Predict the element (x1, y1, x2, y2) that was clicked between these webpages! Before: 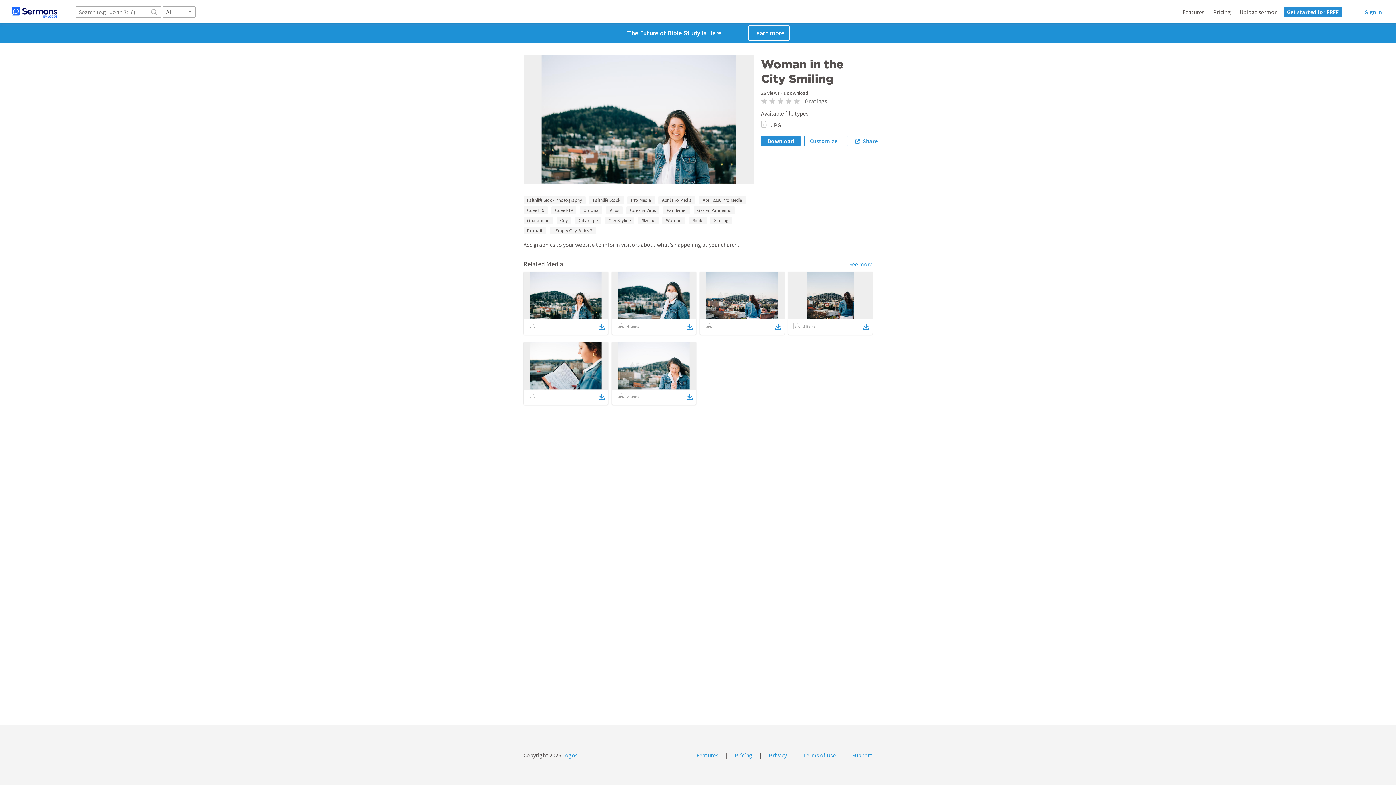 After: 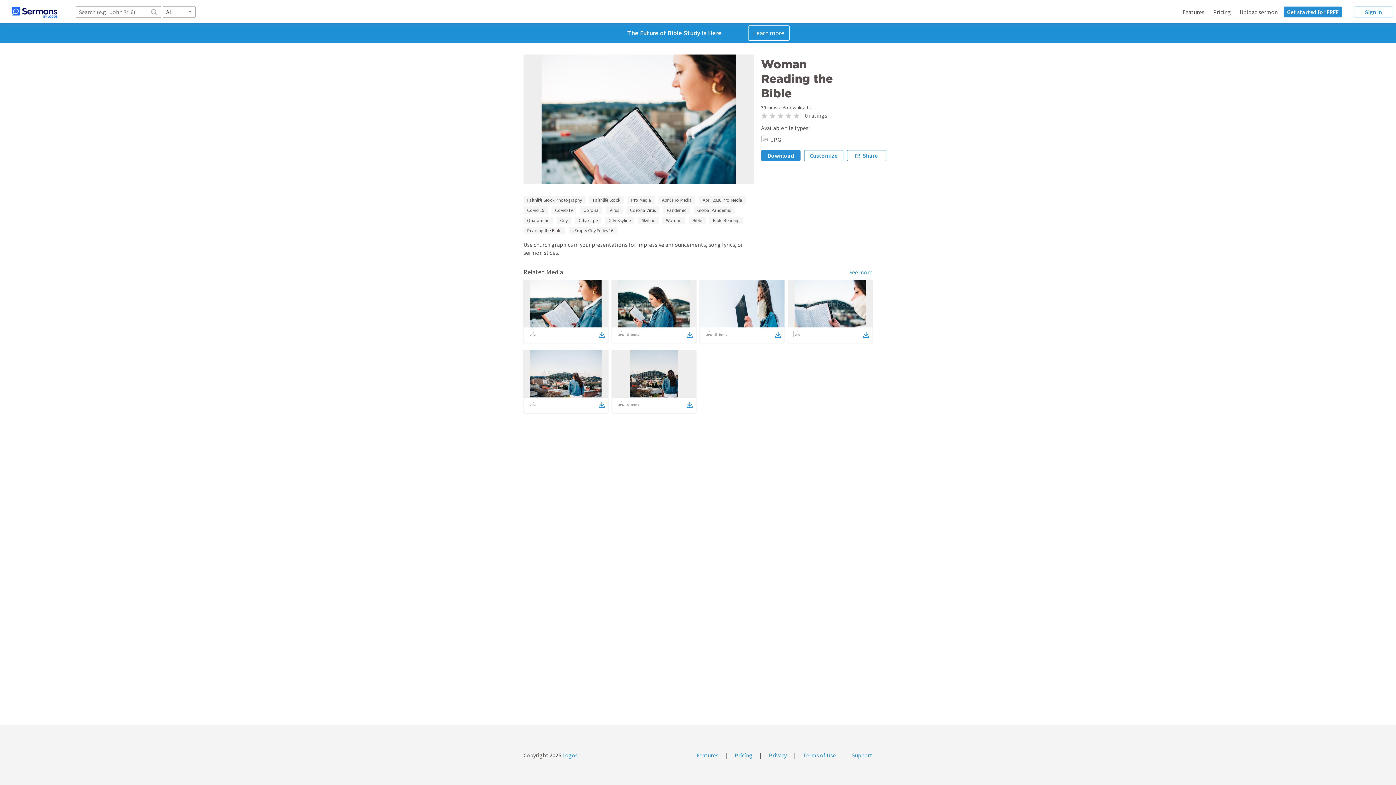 Action: bbox: (598, 392, 604, 402)